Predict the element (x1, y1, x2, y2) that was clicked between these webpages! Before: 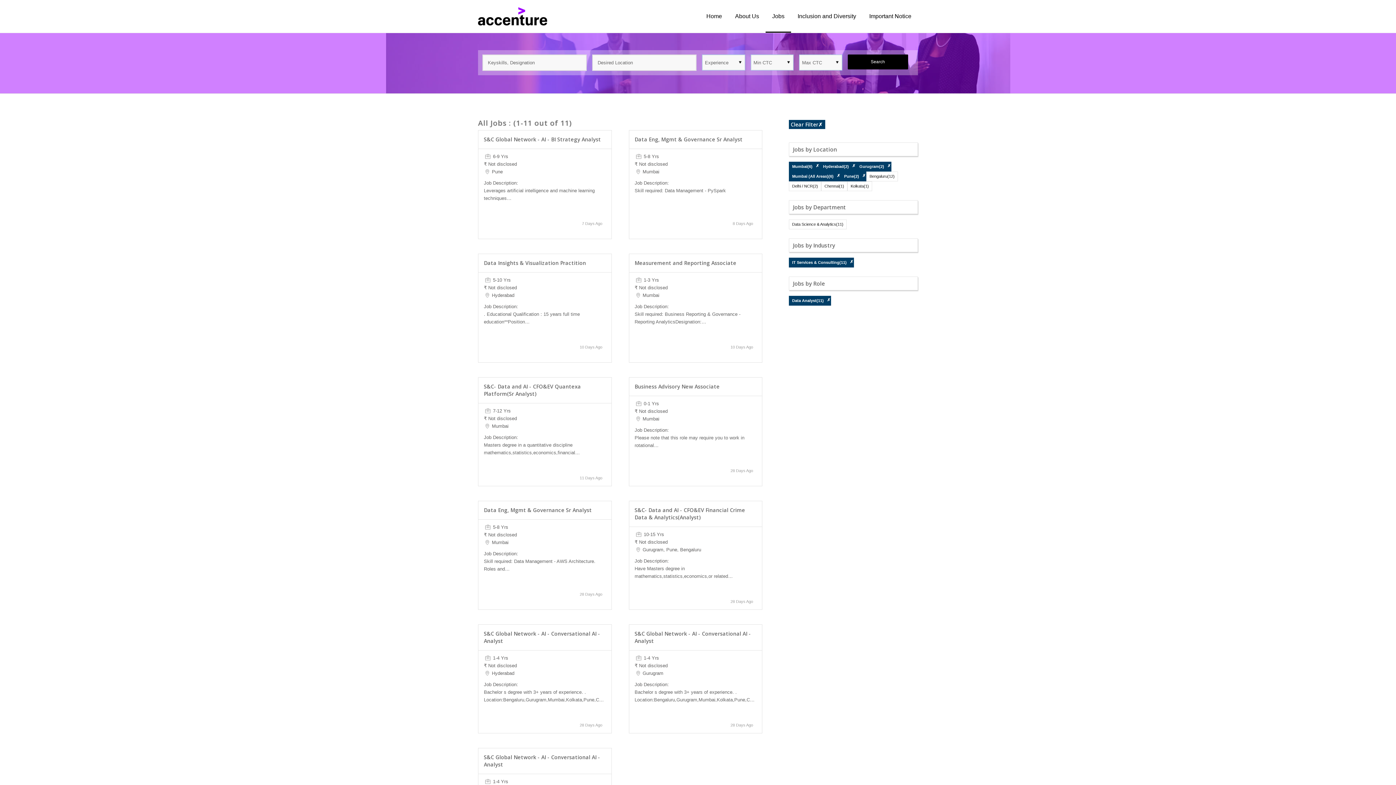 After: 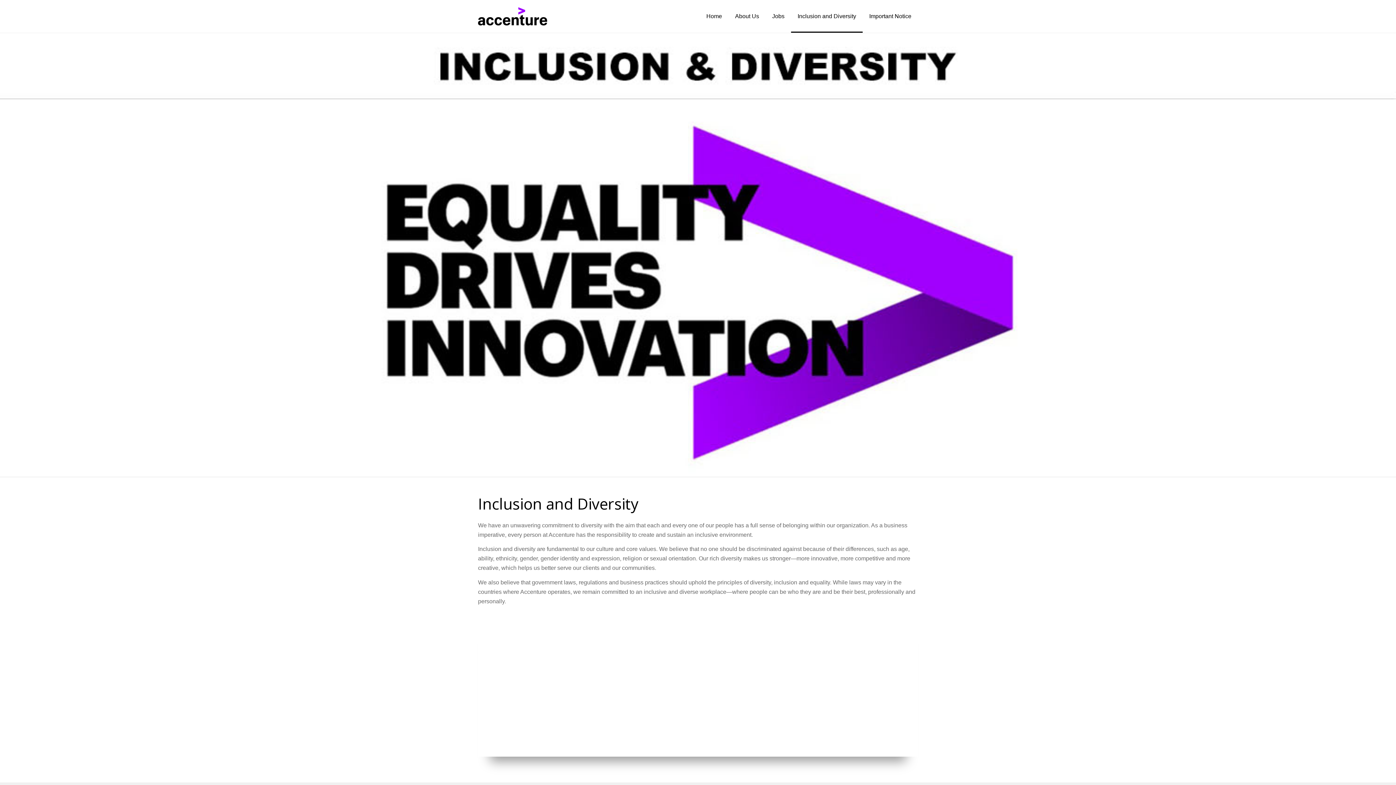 Action: bbox: (791, 0, 862, 32) label: Inclusion and Diversity